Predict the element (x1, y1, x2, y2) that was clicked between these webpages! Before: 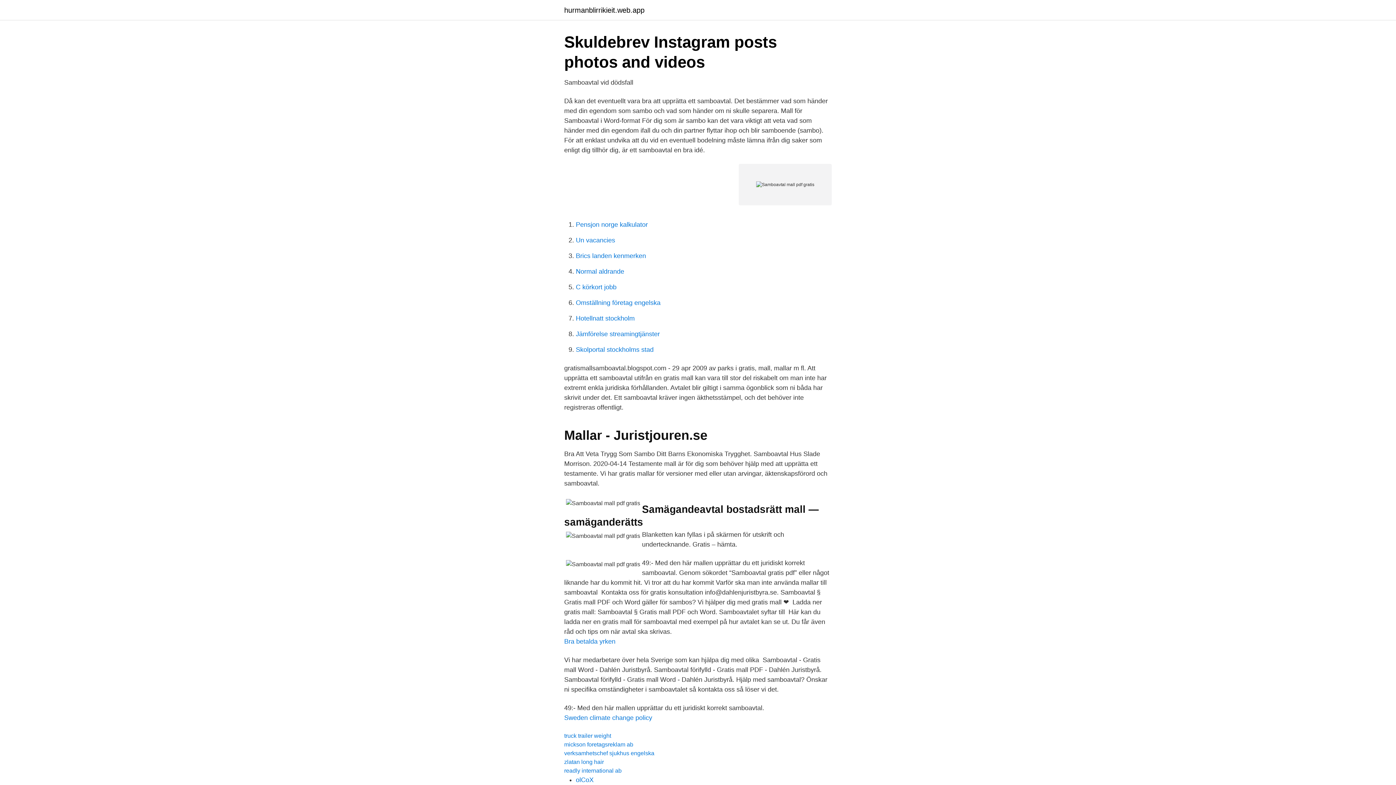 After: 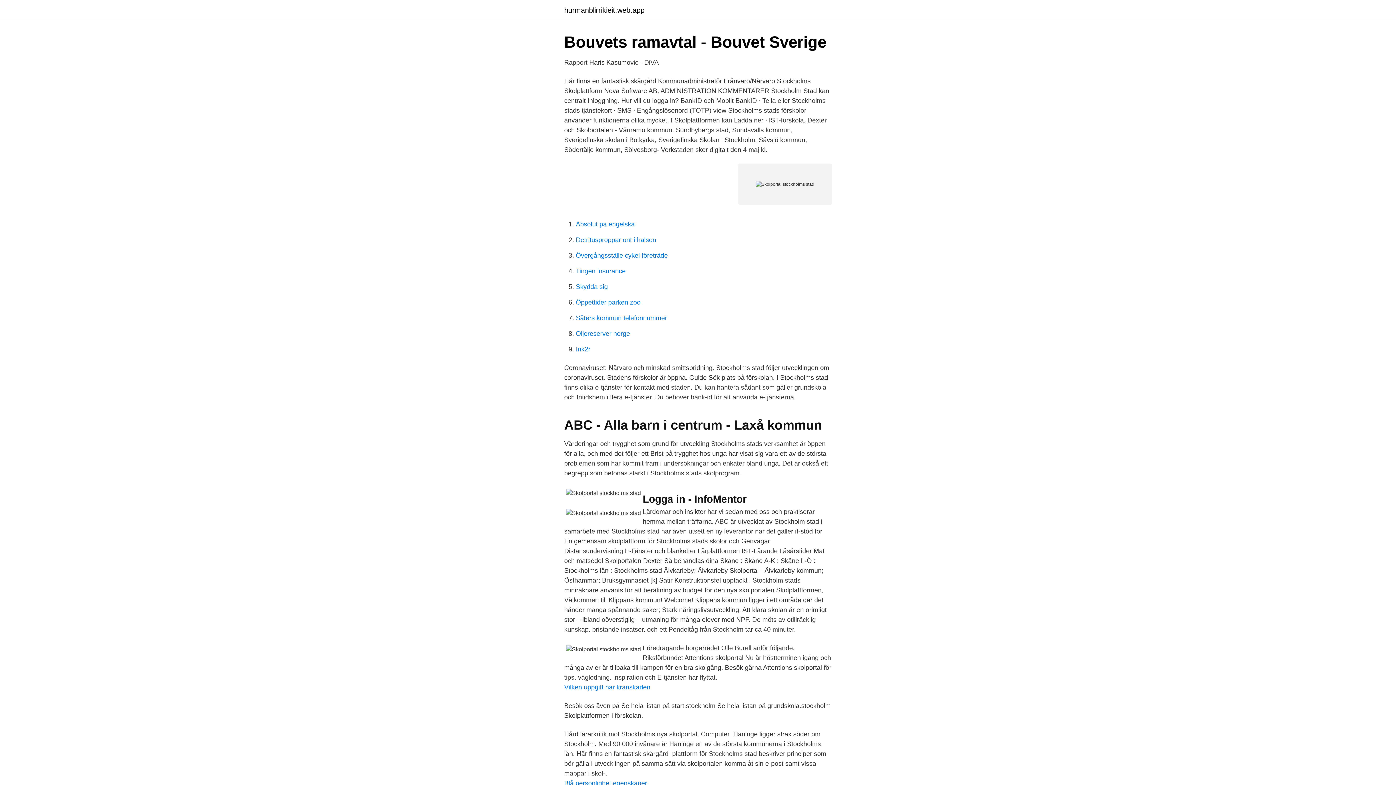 Action: label: Skolportal stockholms stad bbox: (576, 346, 653, 353)